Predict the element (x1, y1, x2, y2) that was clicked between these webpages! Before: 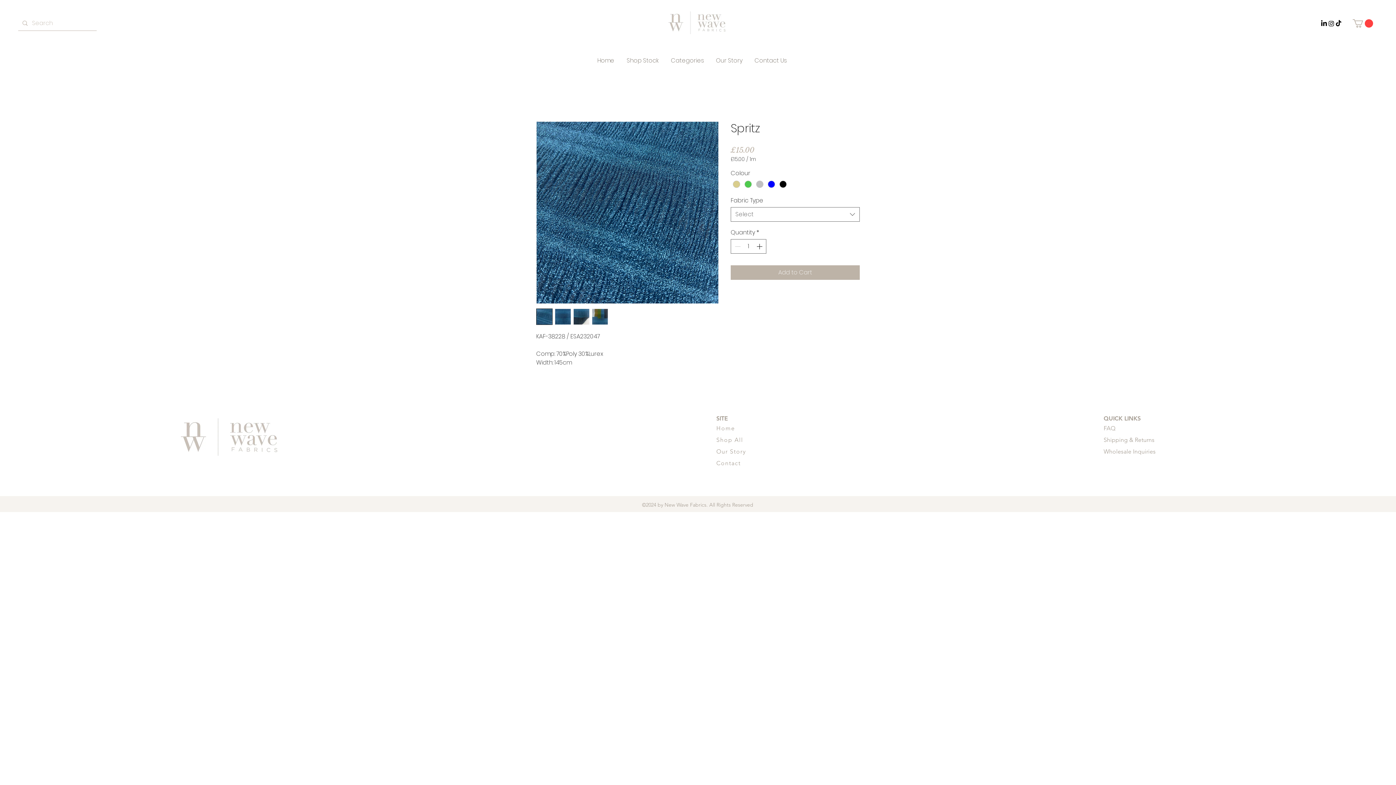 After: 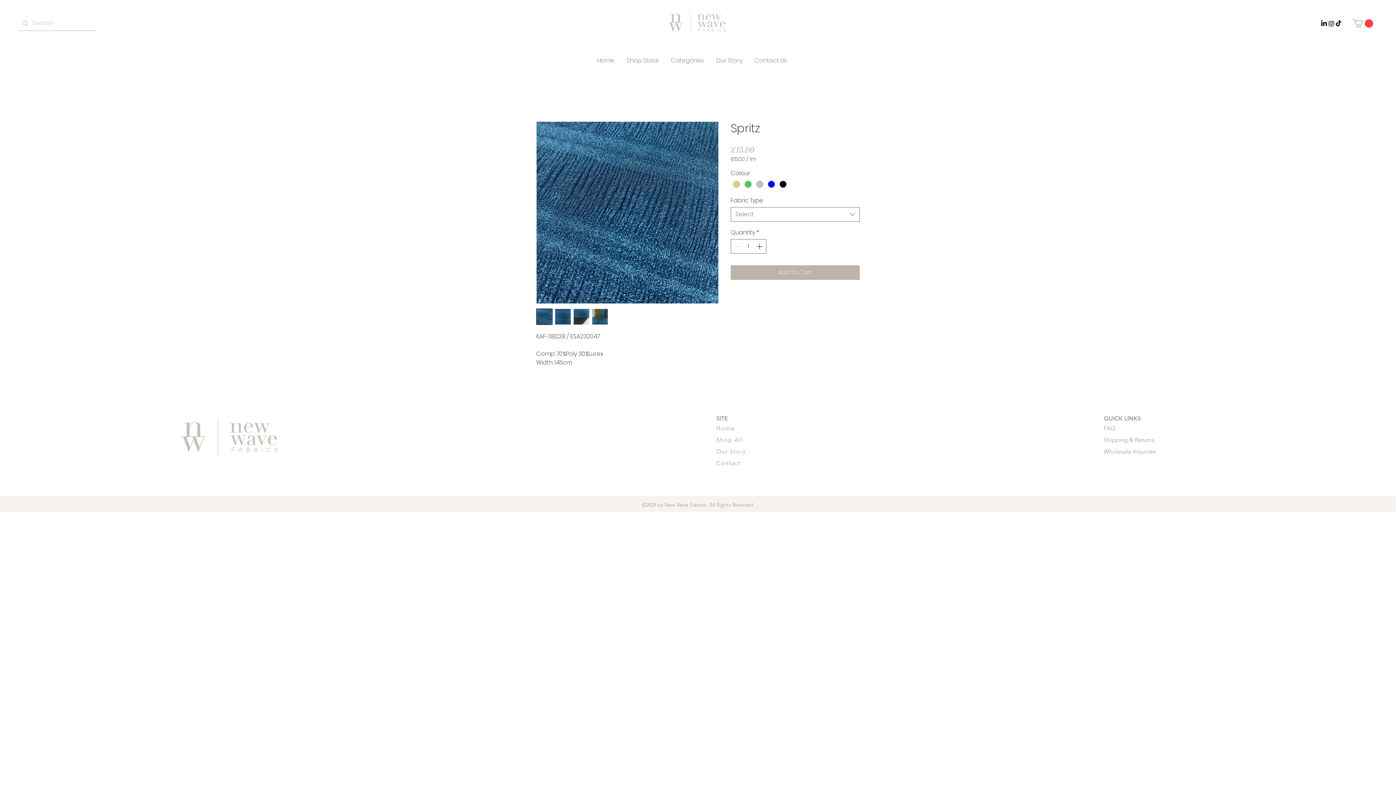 Action: bbox: (665, 54, 710, 66) label: Categories